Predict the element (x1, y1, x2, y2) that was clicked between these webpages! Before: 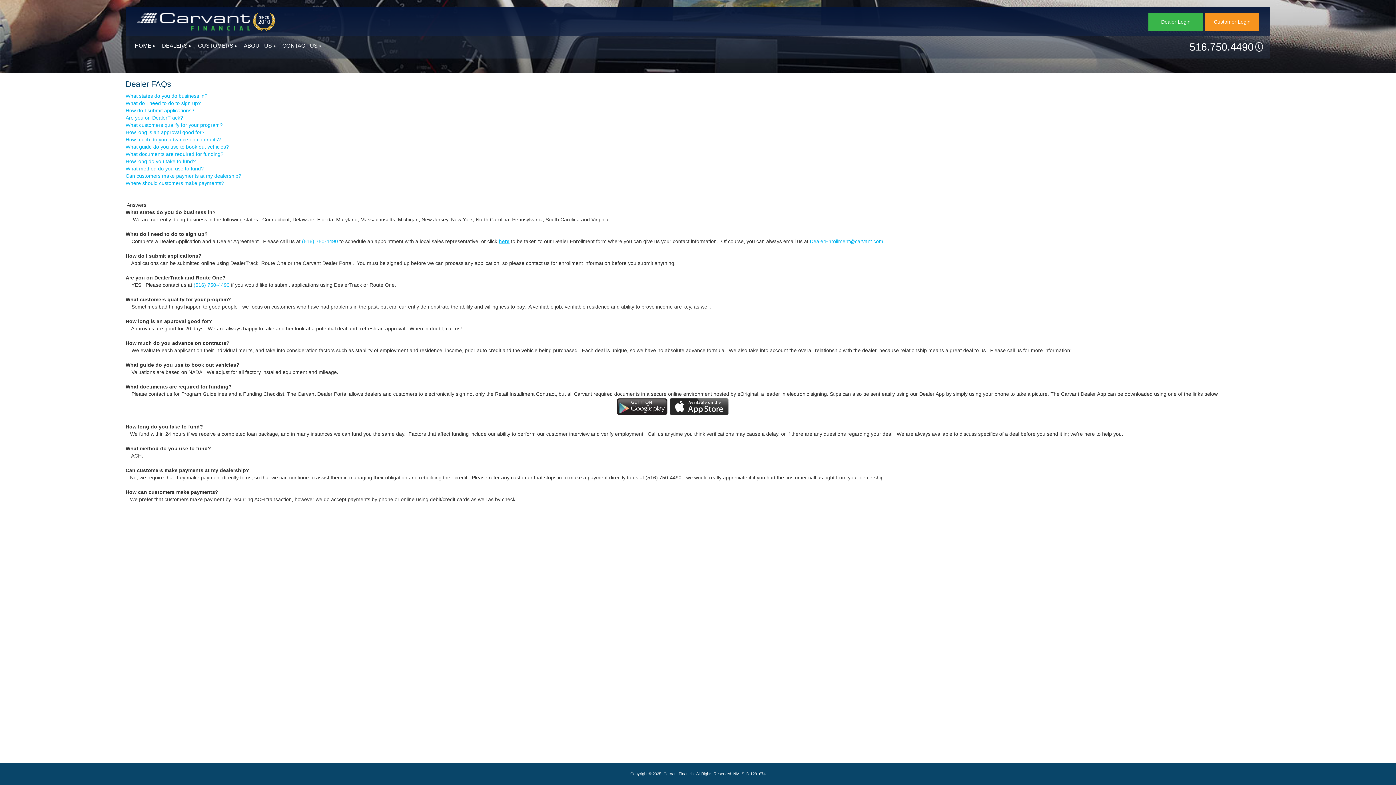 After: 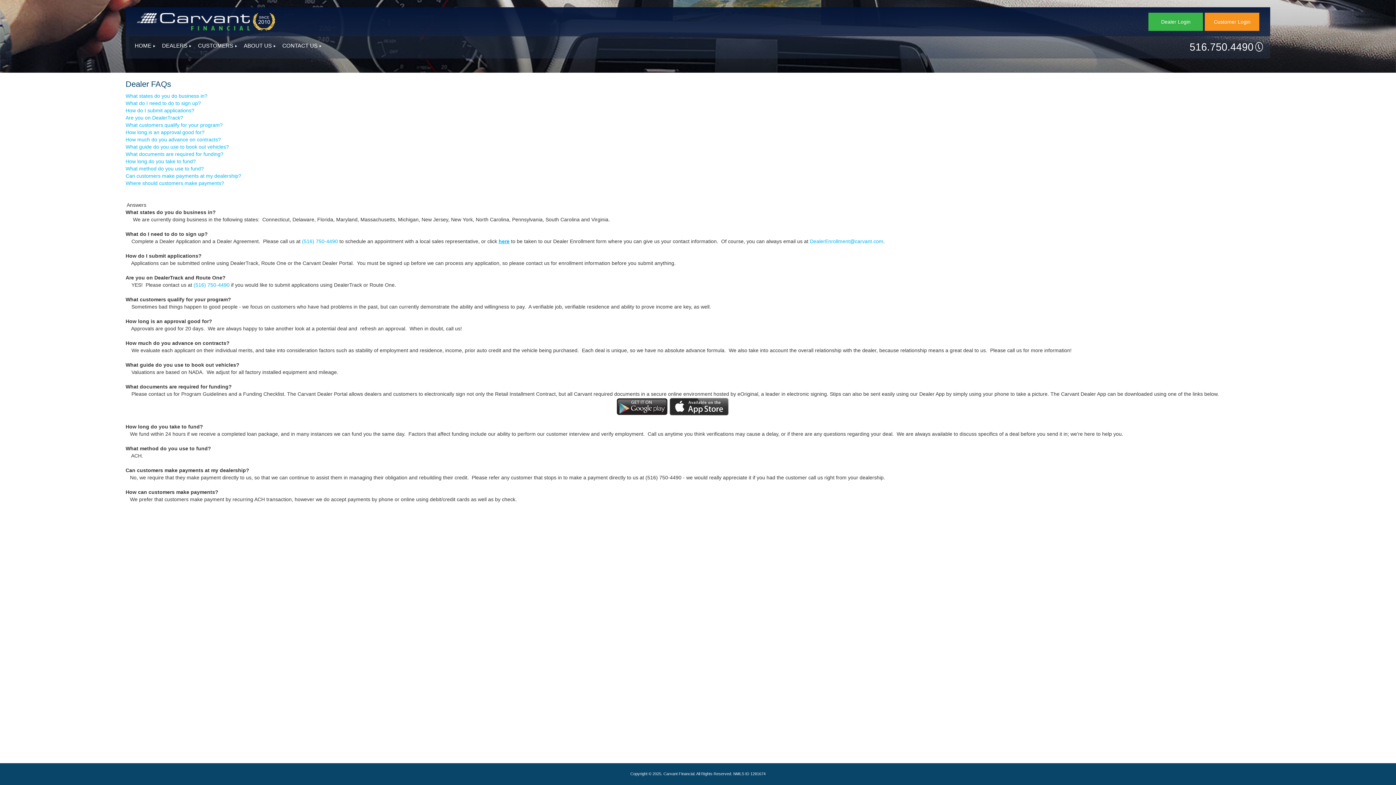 Action: bbox: (125, 114, 183, 120) label: Are you on DealerTrack?